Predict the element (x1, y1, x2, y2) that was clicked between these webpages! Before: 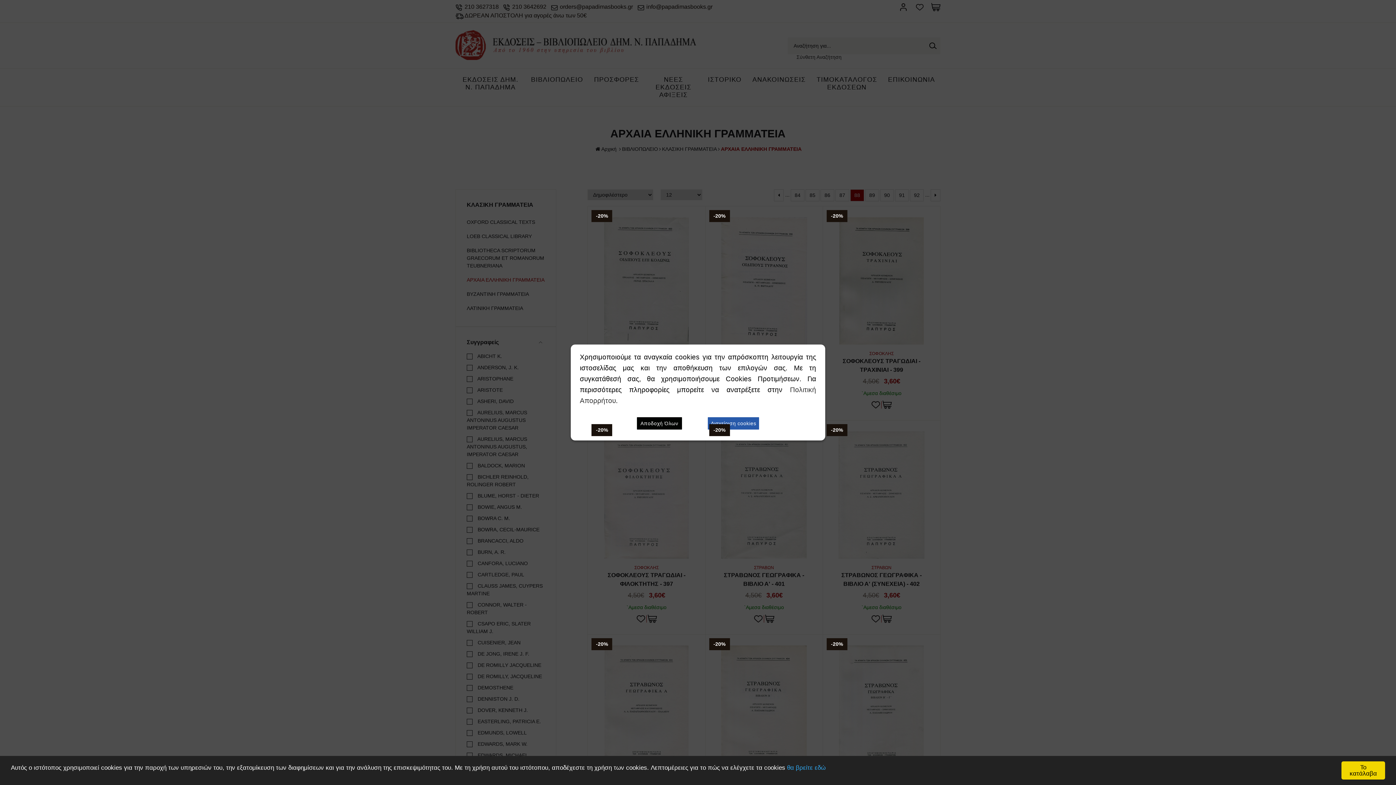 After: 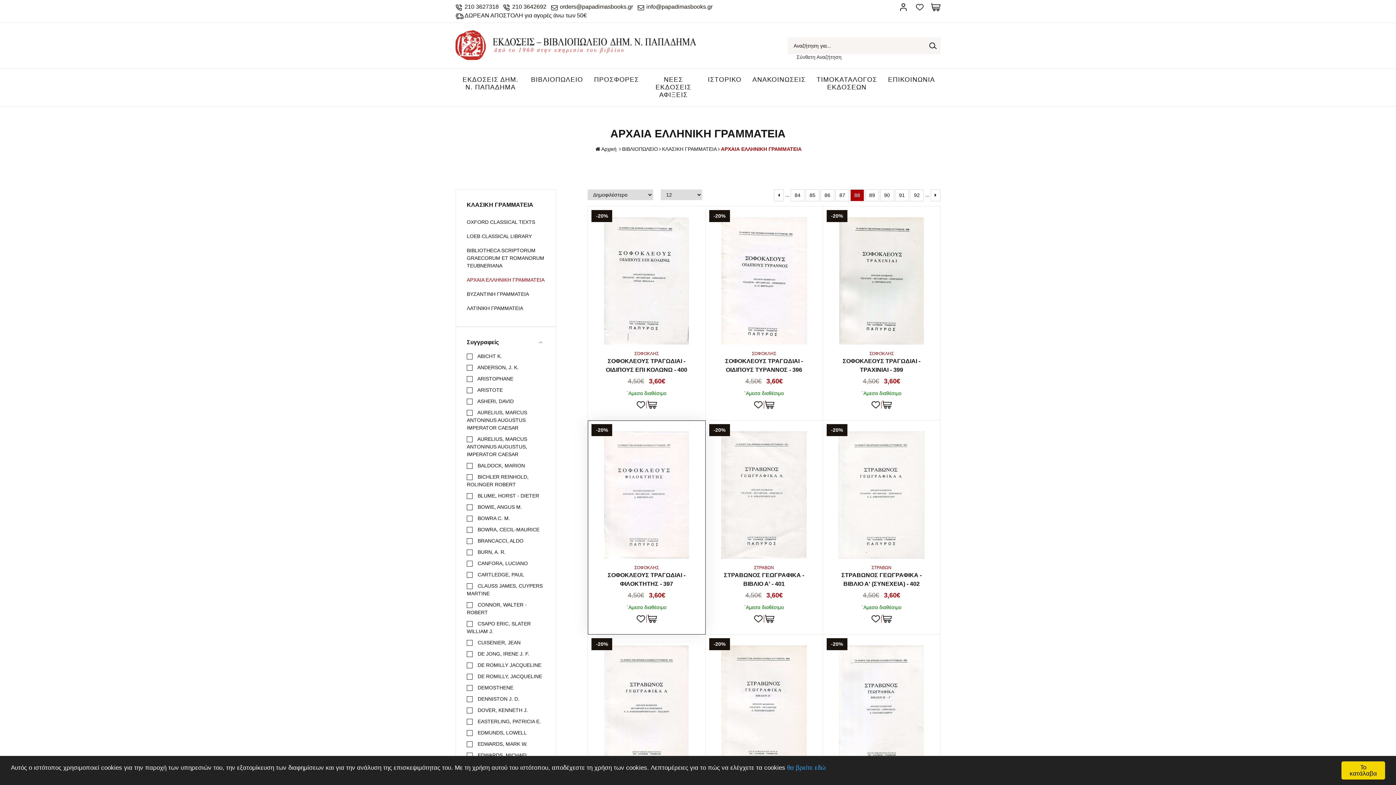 Action: bbox: (637, 417, 682, 429) label: Αποδοχή Όλων